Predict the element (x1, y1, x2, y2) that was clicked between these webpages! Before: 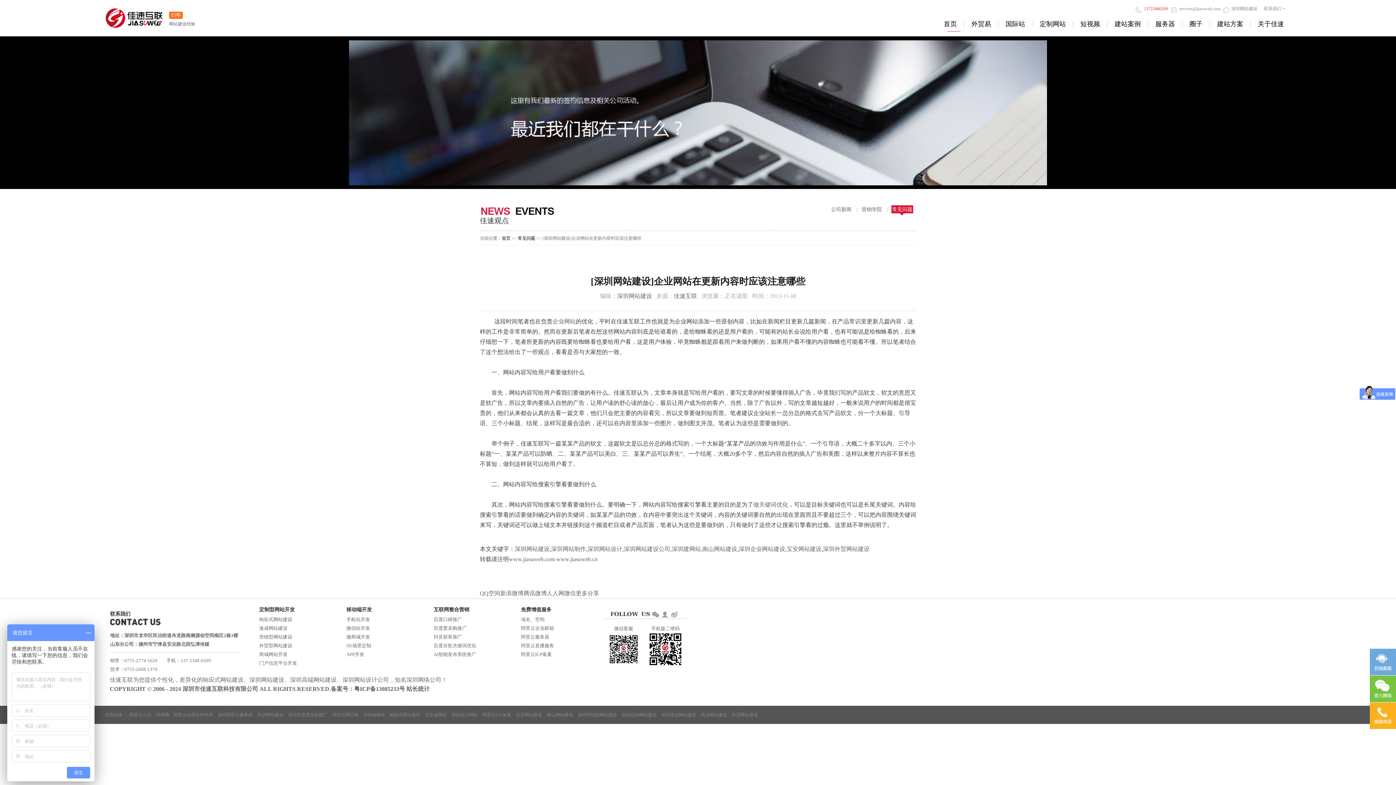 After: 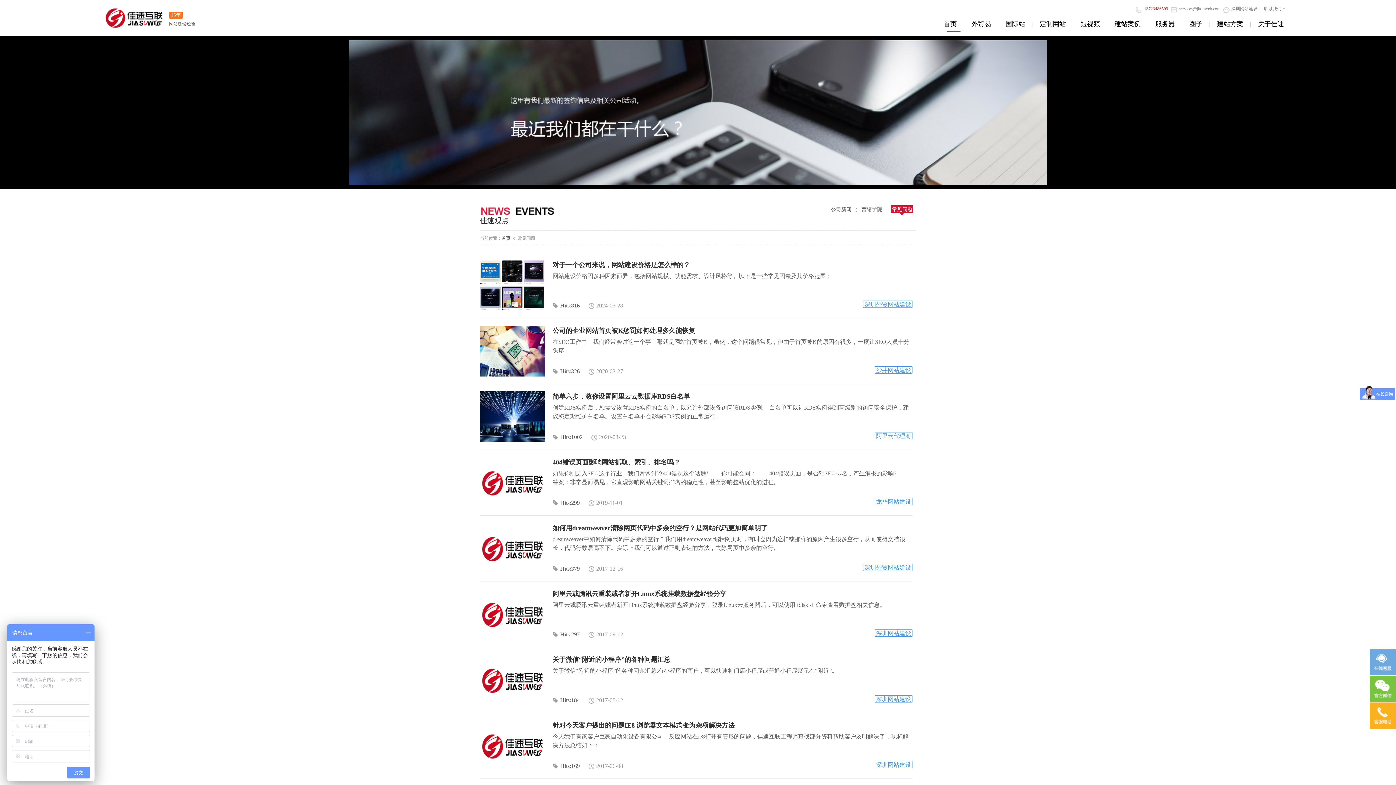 Action: bbox: (891, 205, 913, 216) label: 常见问题